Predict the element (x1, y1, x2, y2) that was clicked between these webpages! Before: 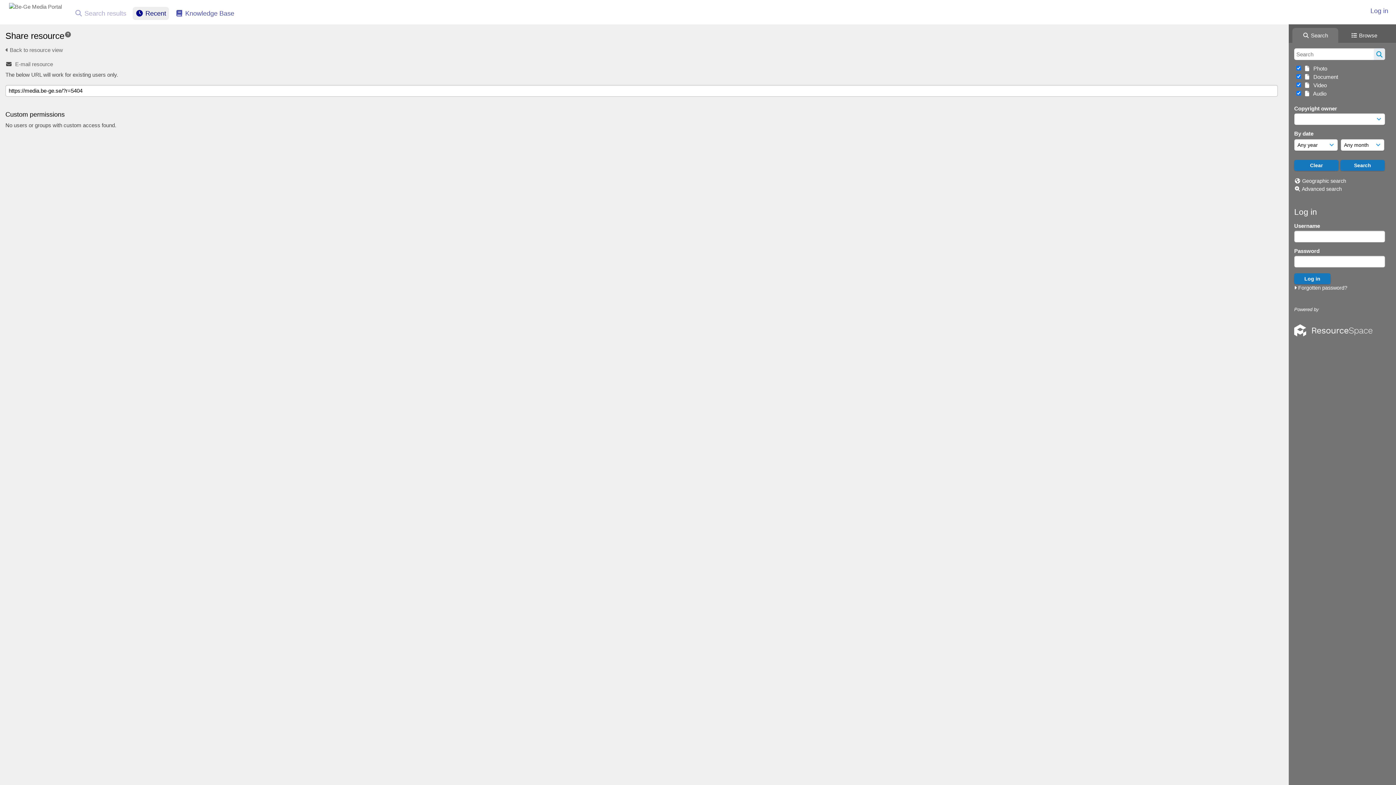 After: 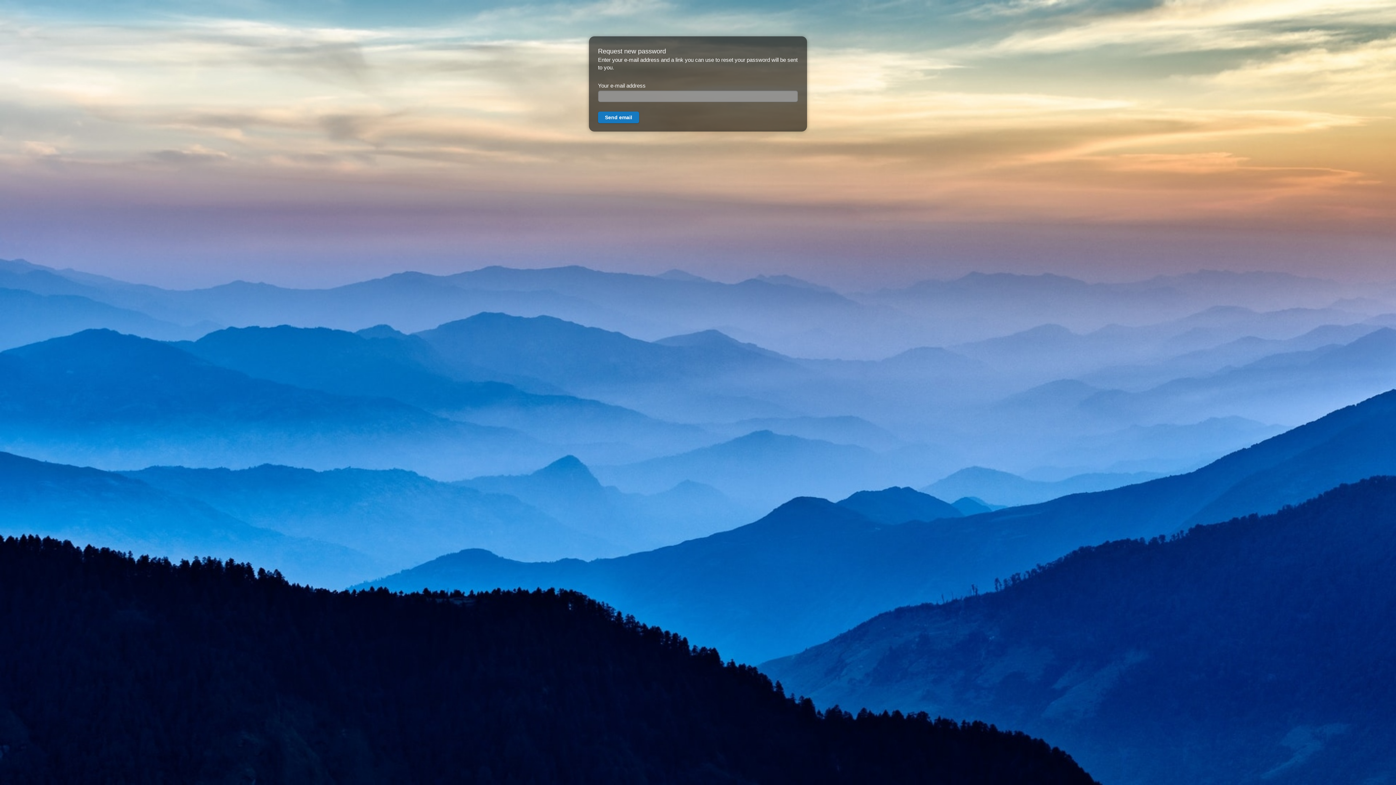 Action: label:  Forgotten password? bbox: (1294, 285, 1347, 290)